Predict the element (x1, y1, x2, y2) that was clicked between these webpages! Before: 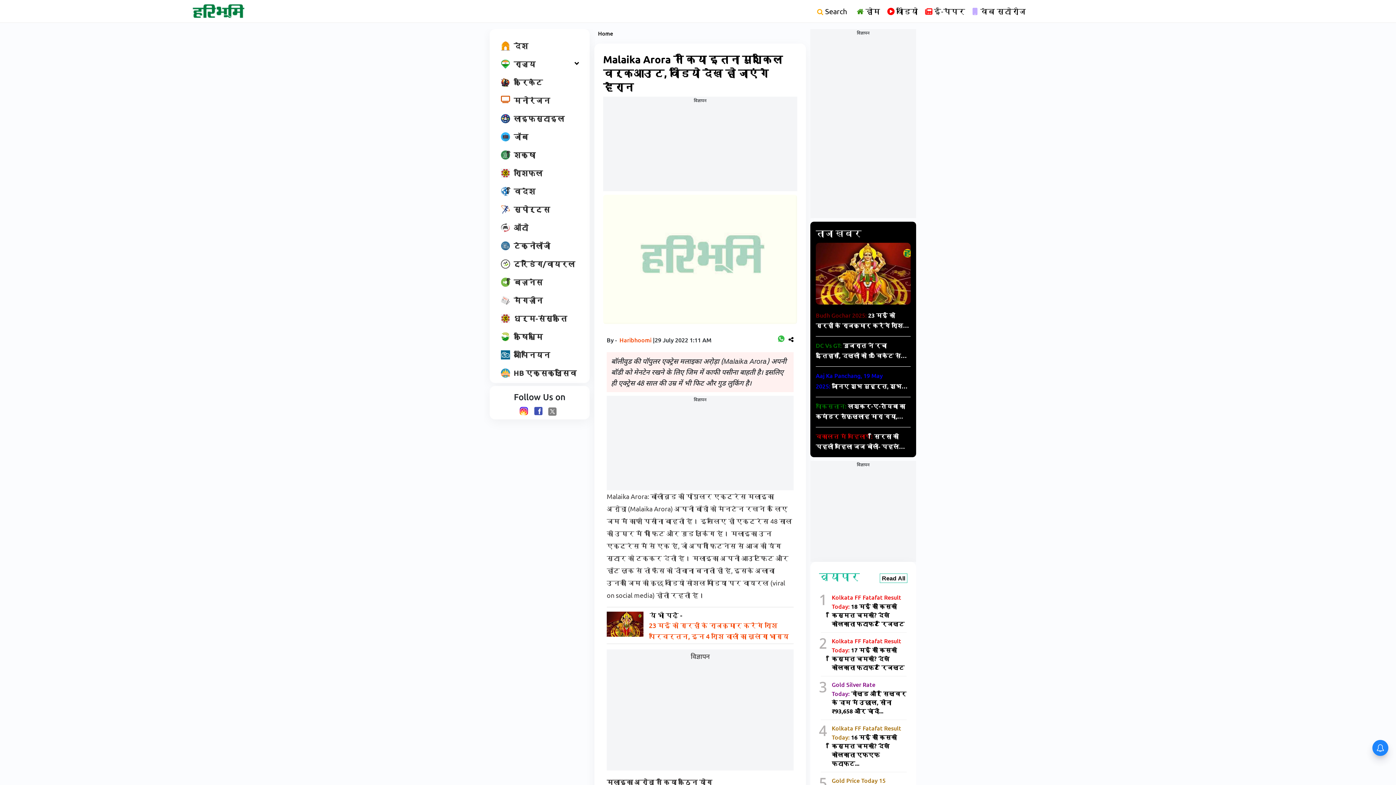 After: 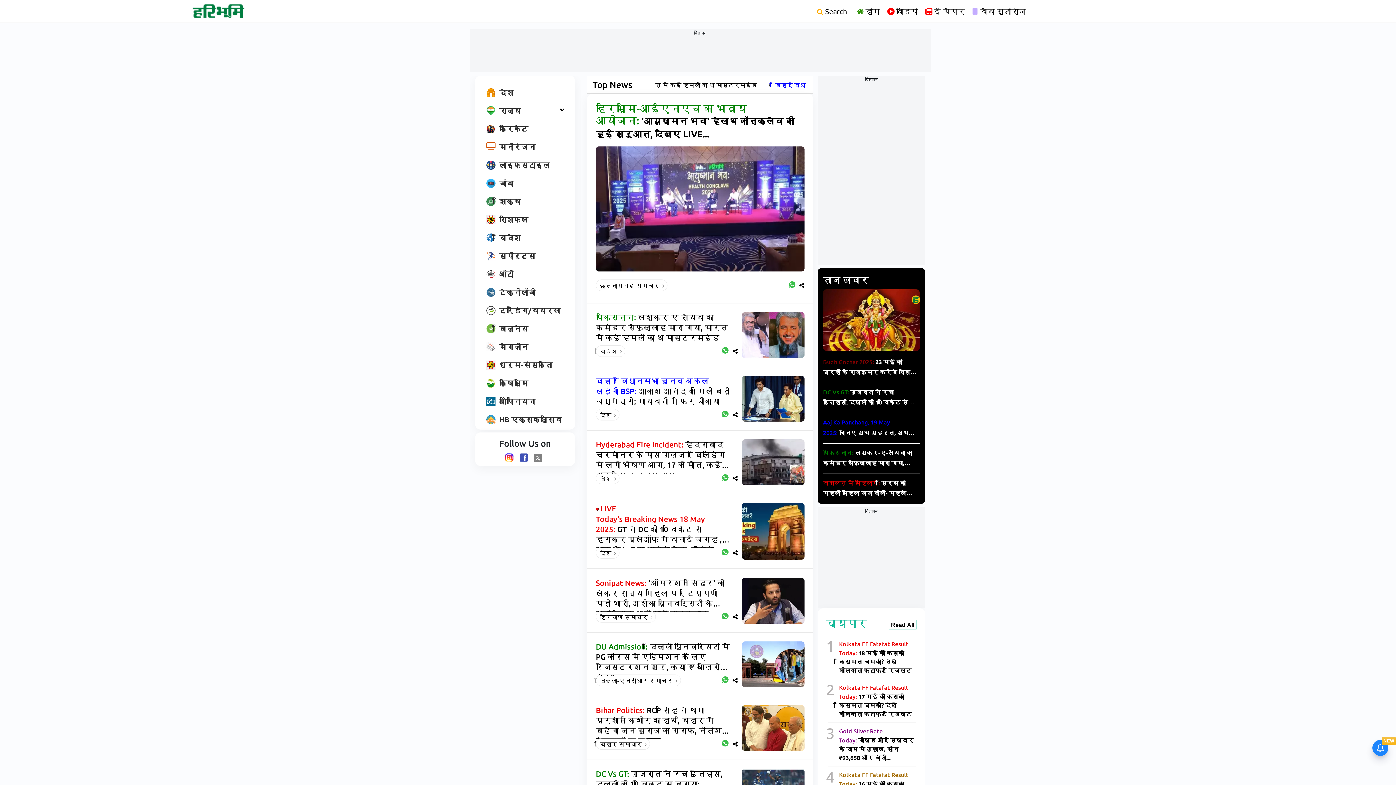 Action: bbox: (598, 29, 617, 37) label: Home